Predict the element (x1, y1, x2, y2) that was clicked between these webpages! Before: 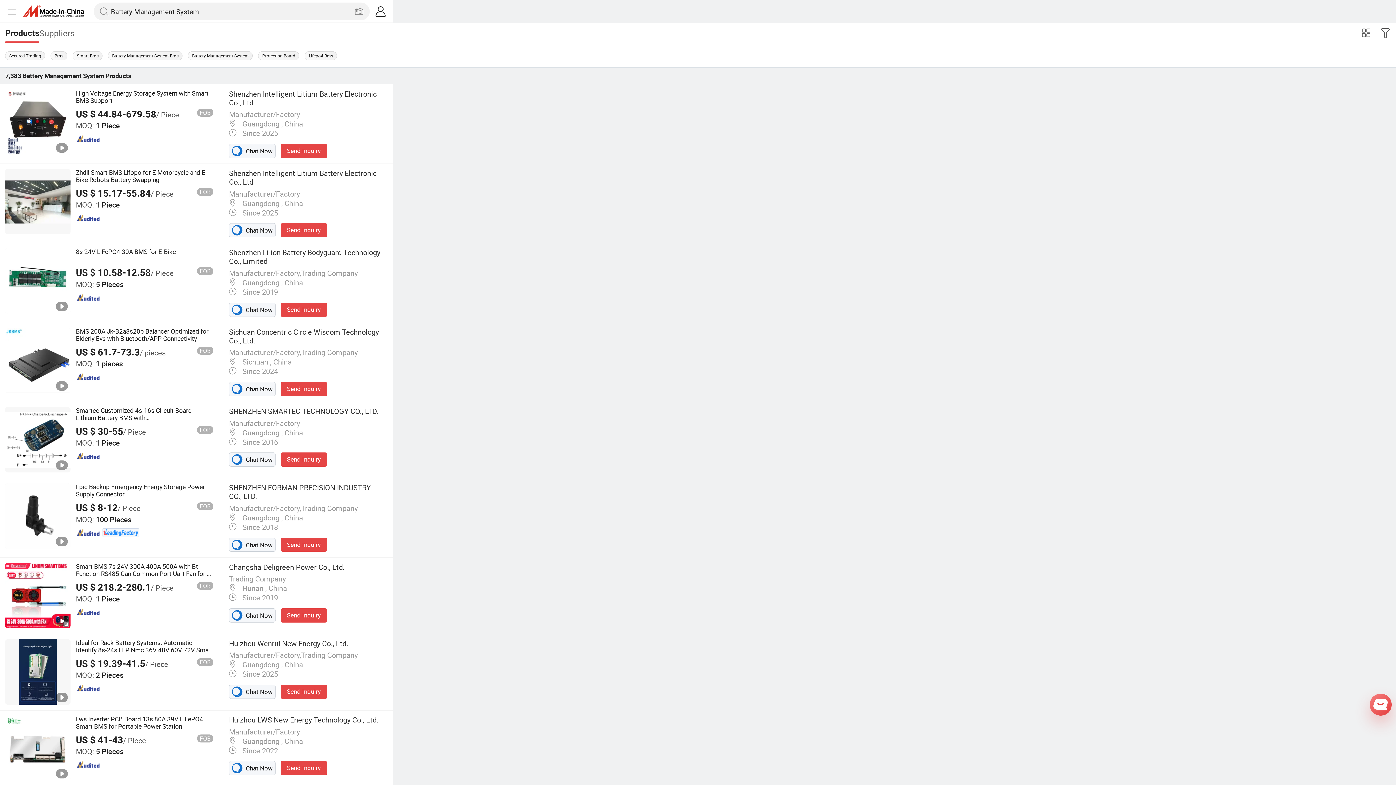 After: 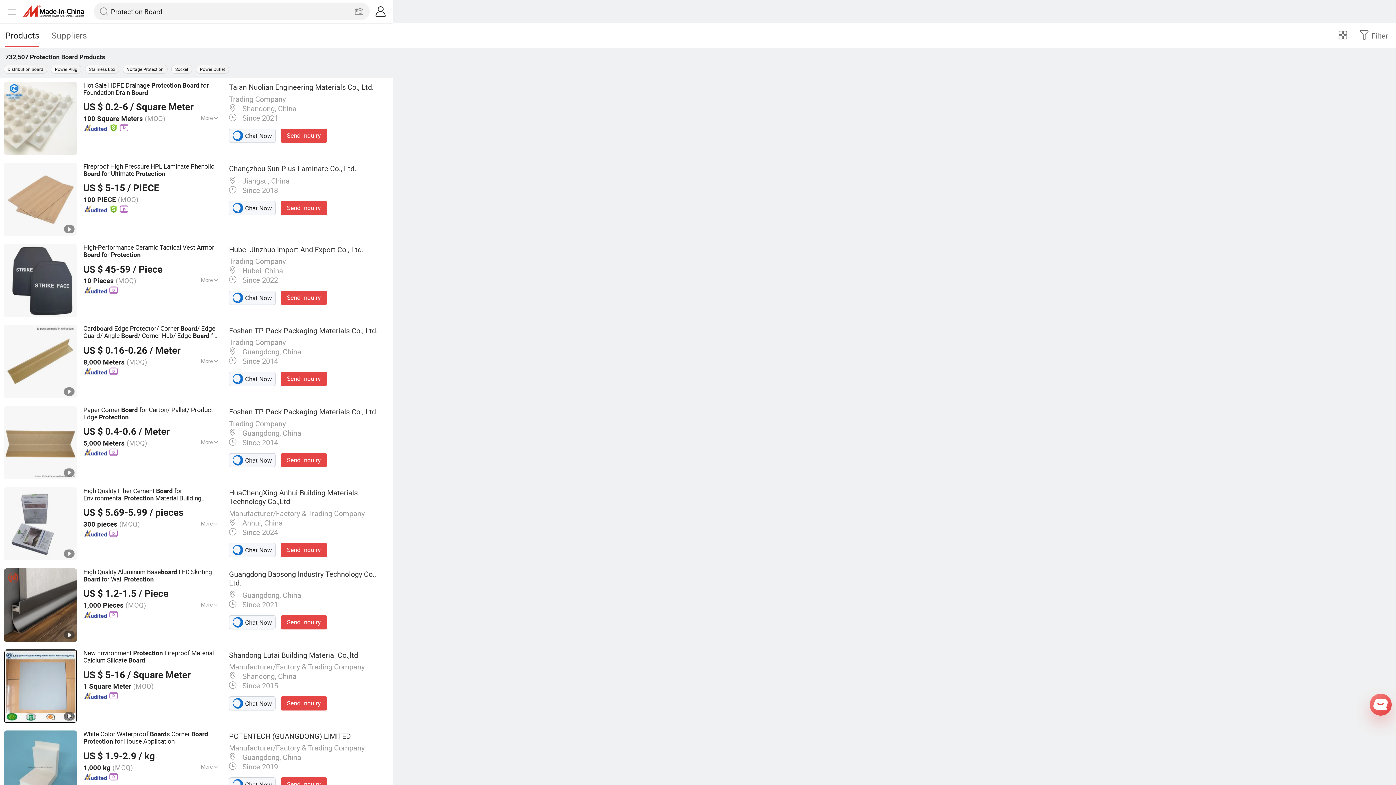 Action: bbox: (258, 51, 299, 60) label: Protection Board